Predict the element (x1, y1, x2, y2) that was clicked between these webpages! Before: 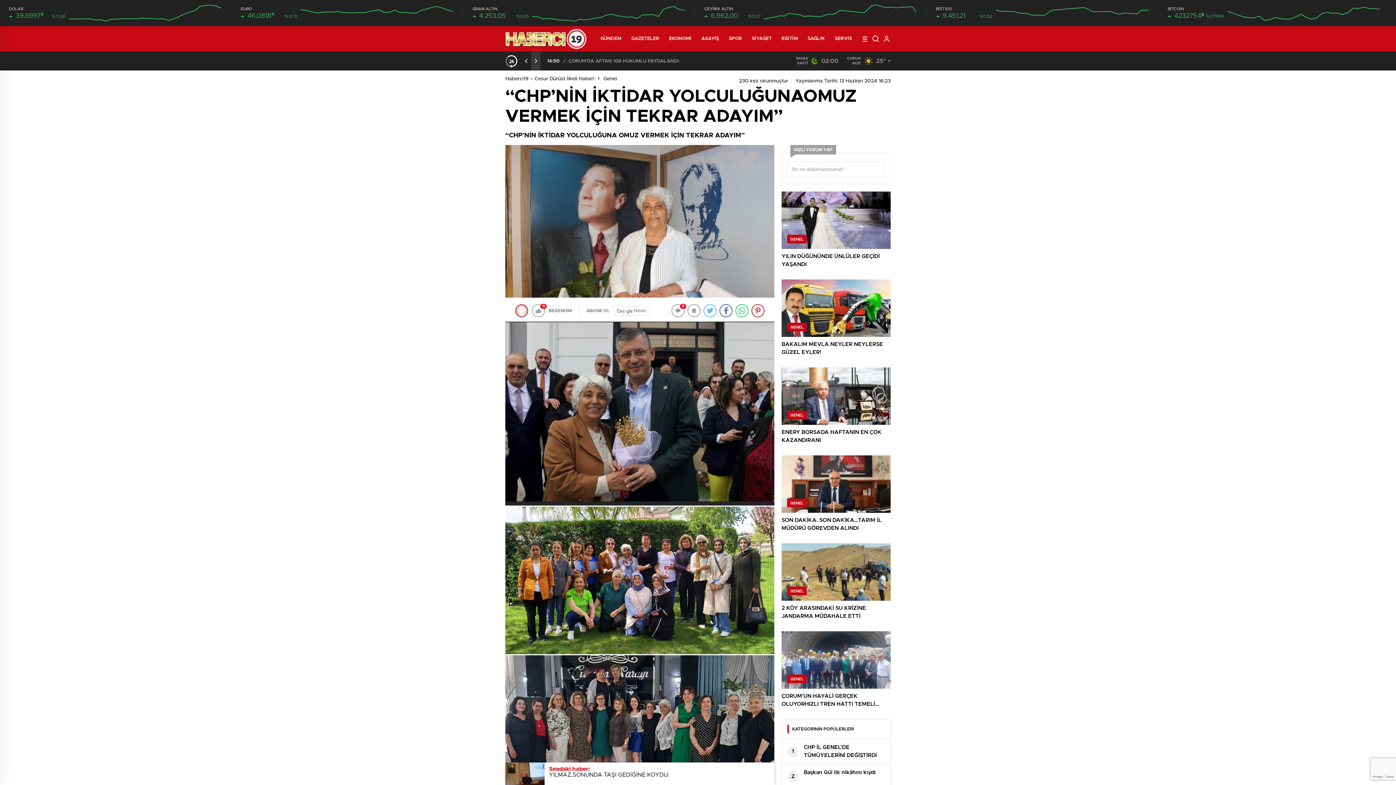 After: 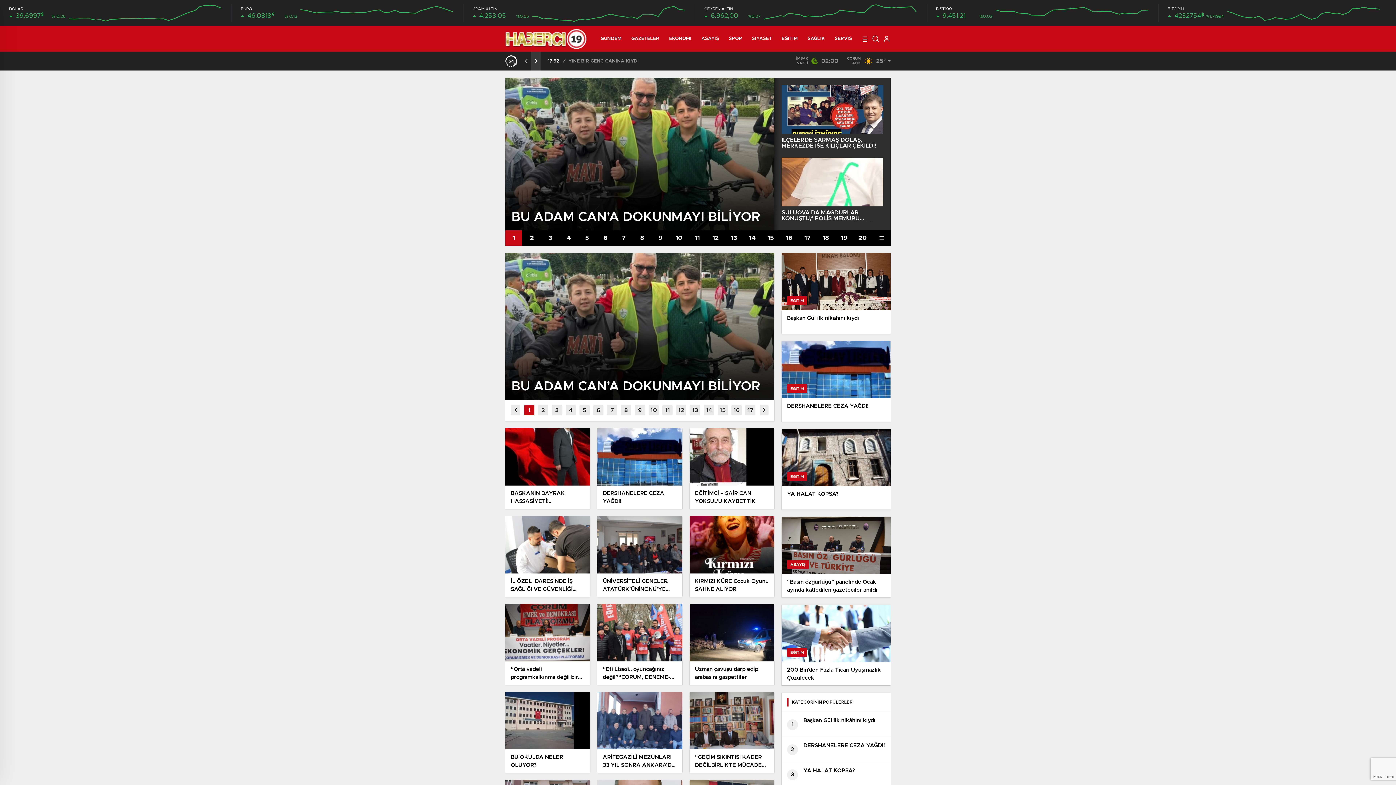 Action: label: EĞİTİM bbox: (781, 26, 798, 51)